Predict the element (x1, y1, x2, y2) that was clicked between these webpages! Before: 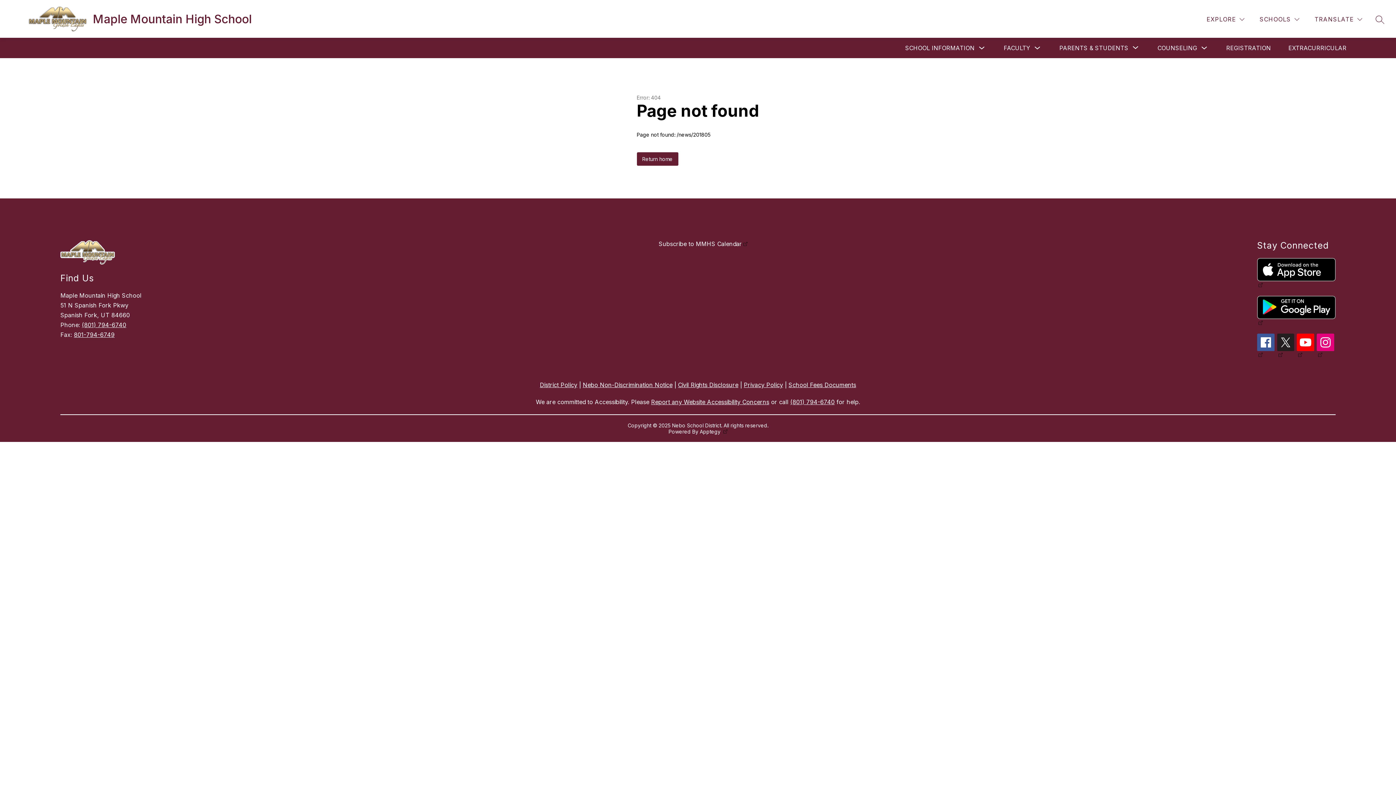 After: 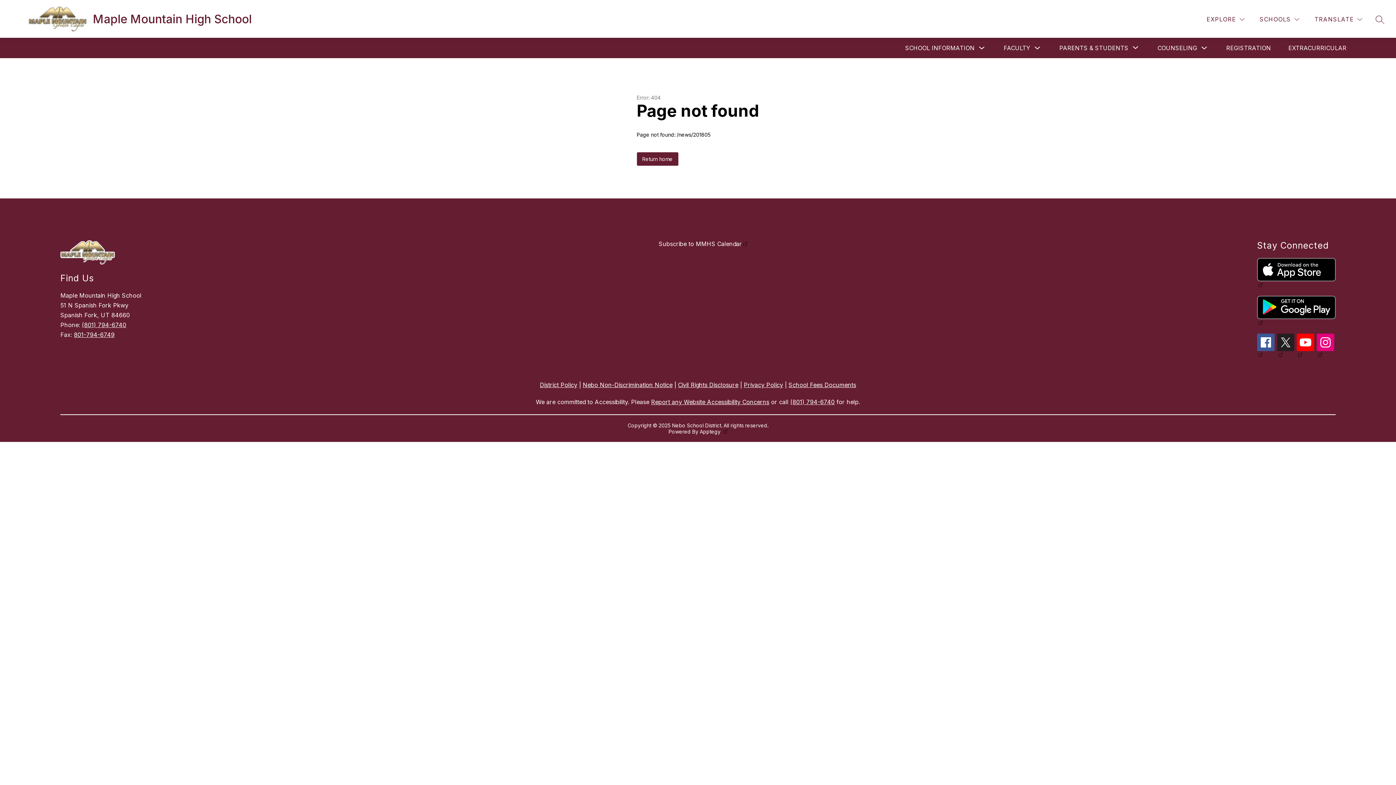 Action: bbox: (1317, 333, 1334, 358)